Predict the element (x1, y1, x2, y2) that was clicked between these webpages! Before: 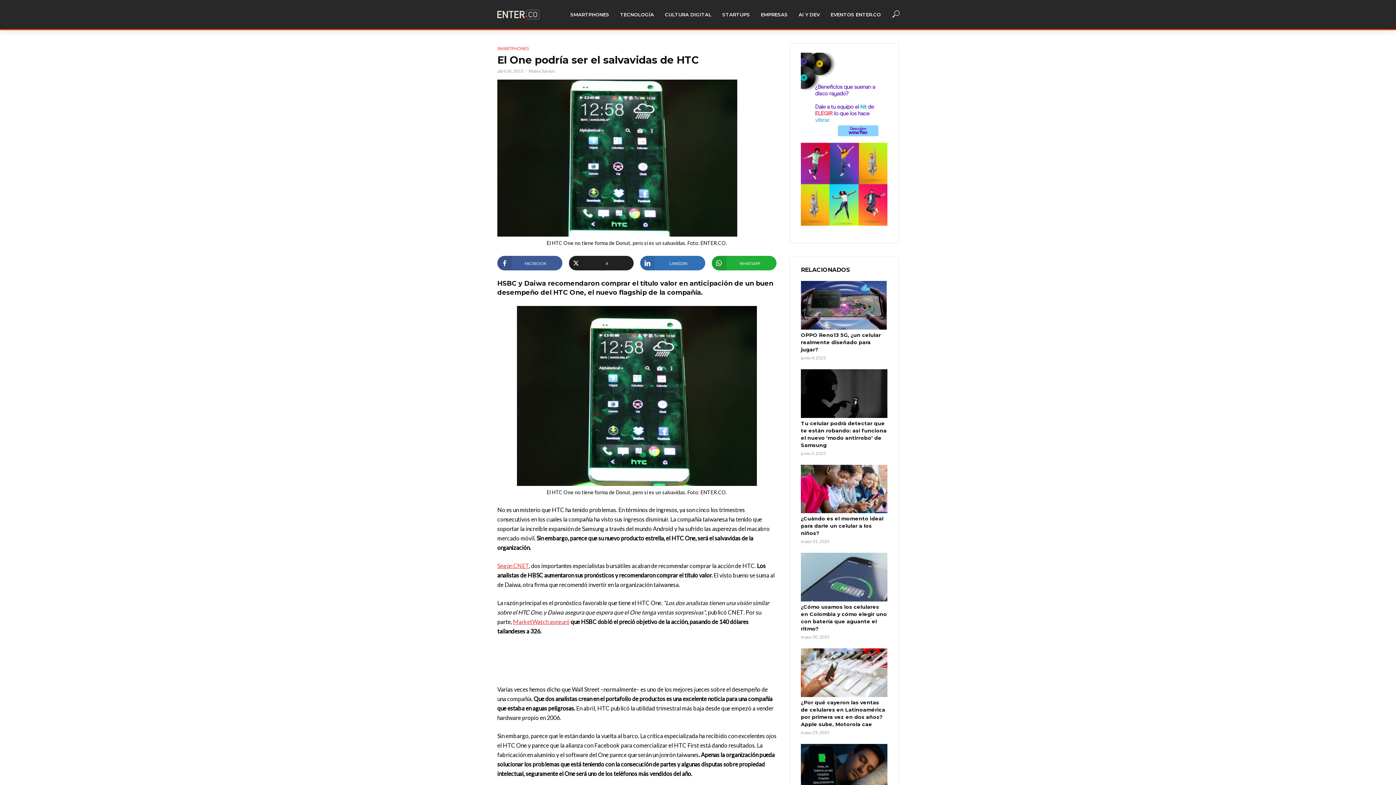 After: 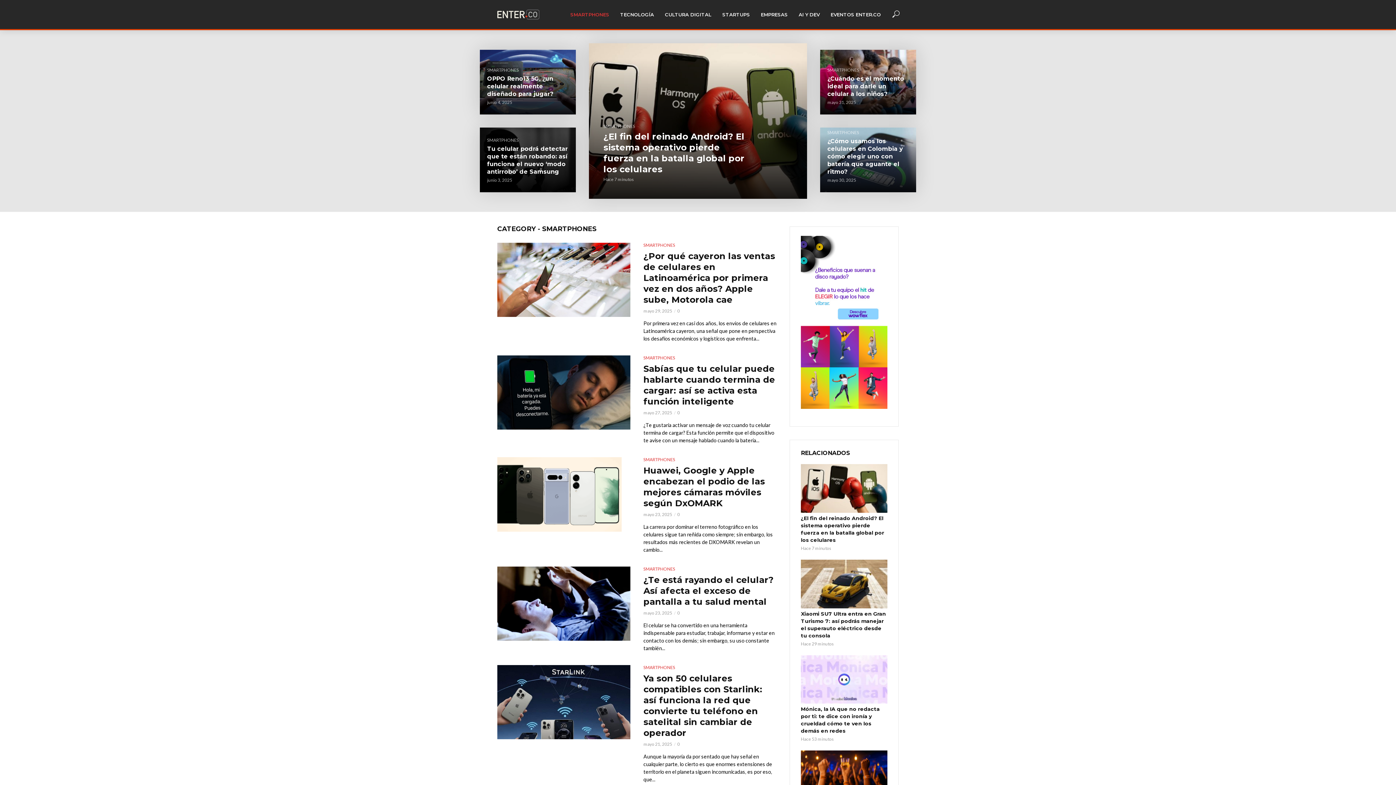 Action: label: SMARTPHONES bbox: (497, 45, 529, 51)